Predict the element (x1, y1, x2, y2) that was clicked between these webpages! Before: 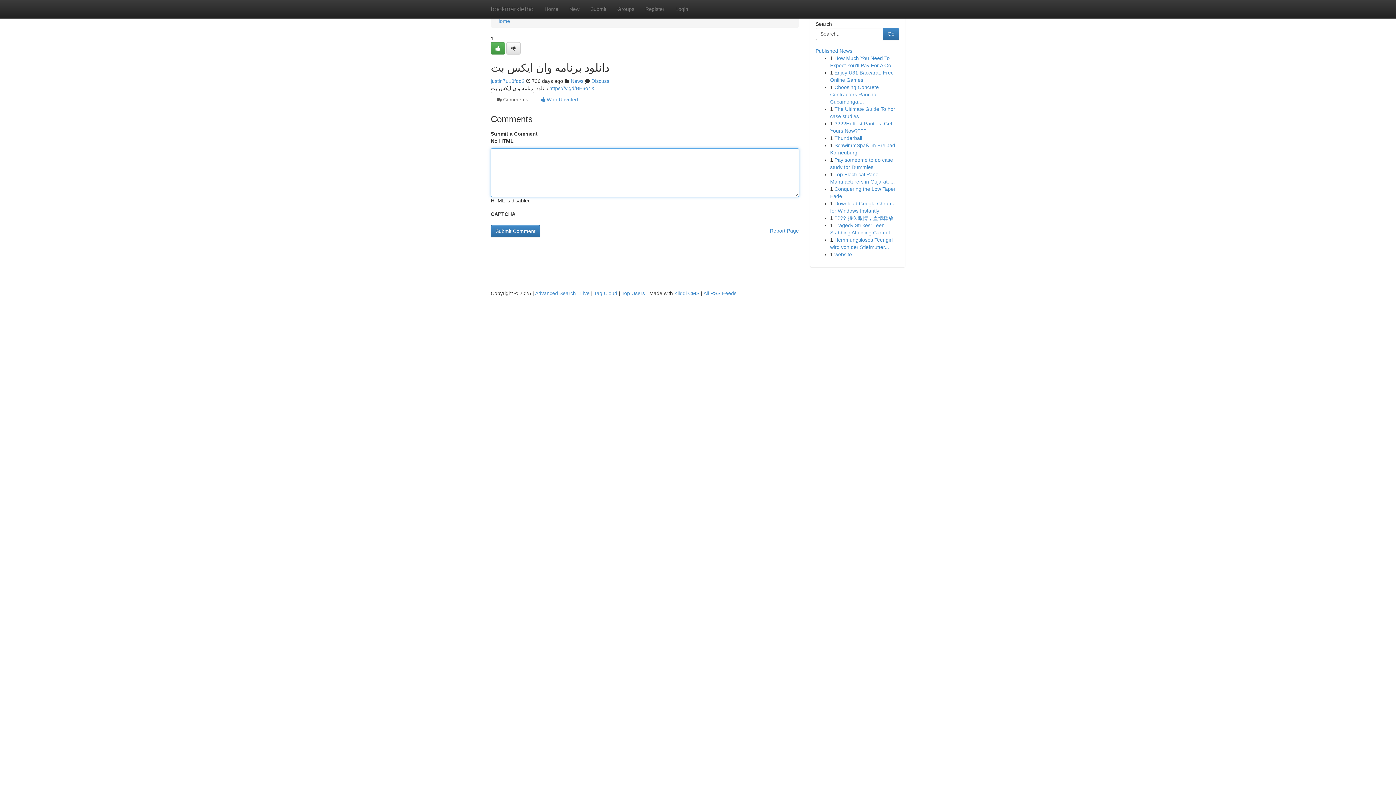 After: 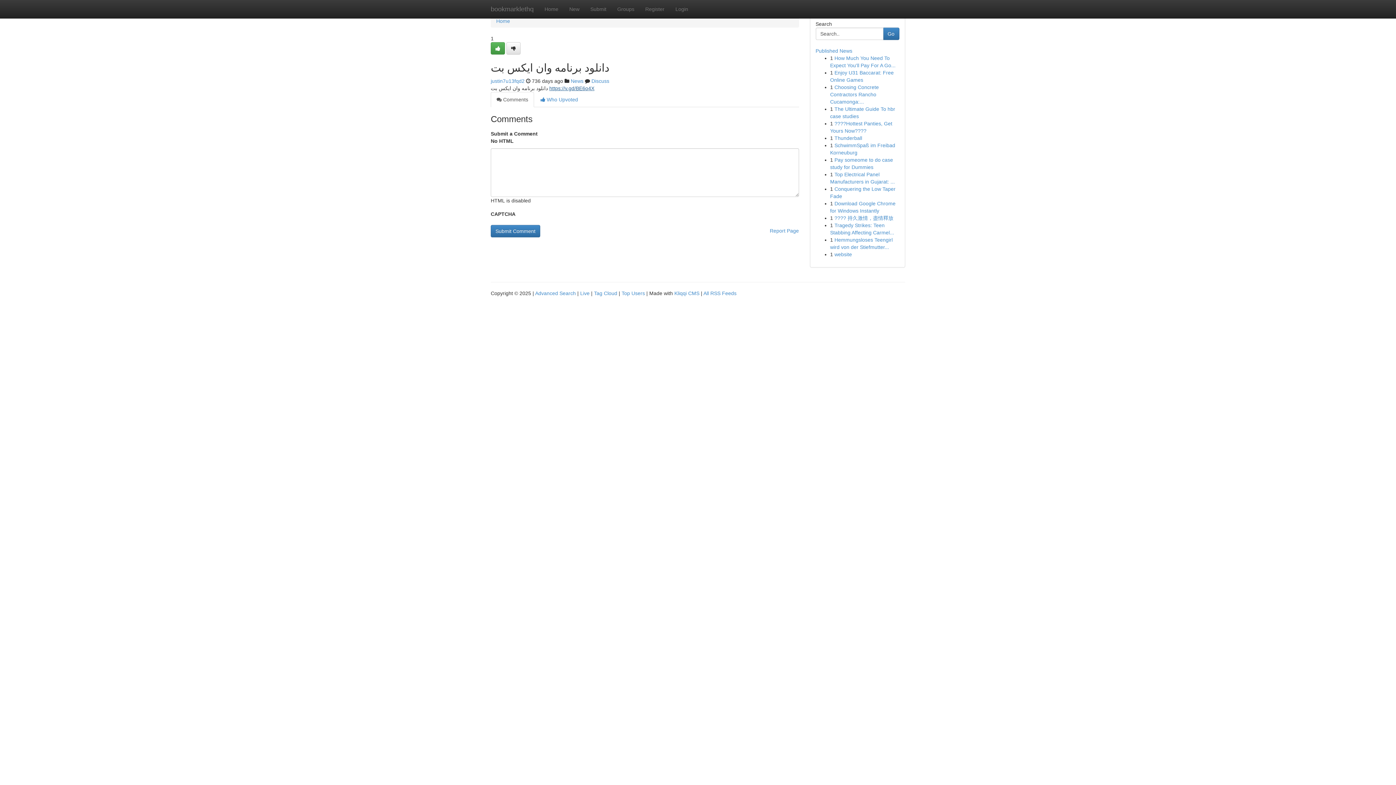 Action: bbox: (549, 85, 594, 91) label: https://v.gd/BE6o4X